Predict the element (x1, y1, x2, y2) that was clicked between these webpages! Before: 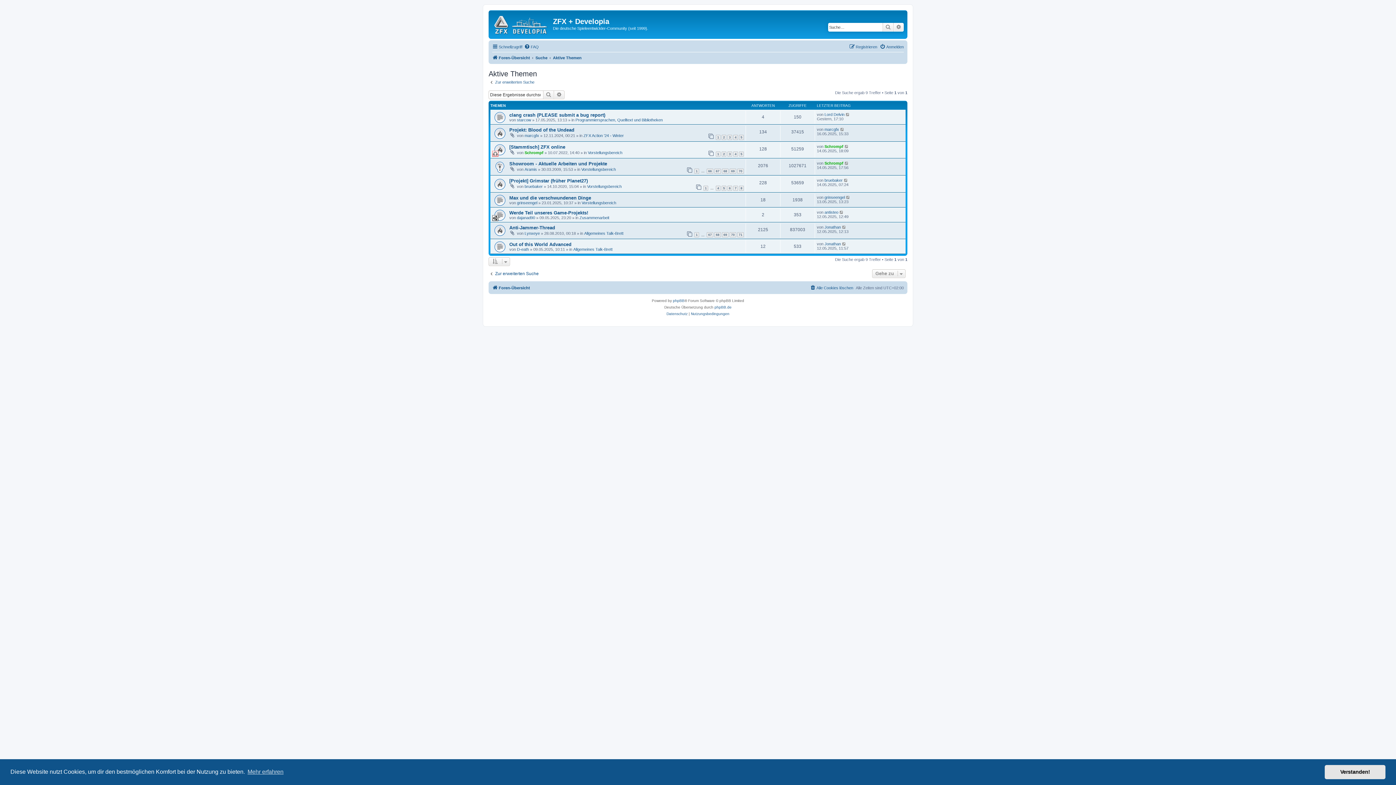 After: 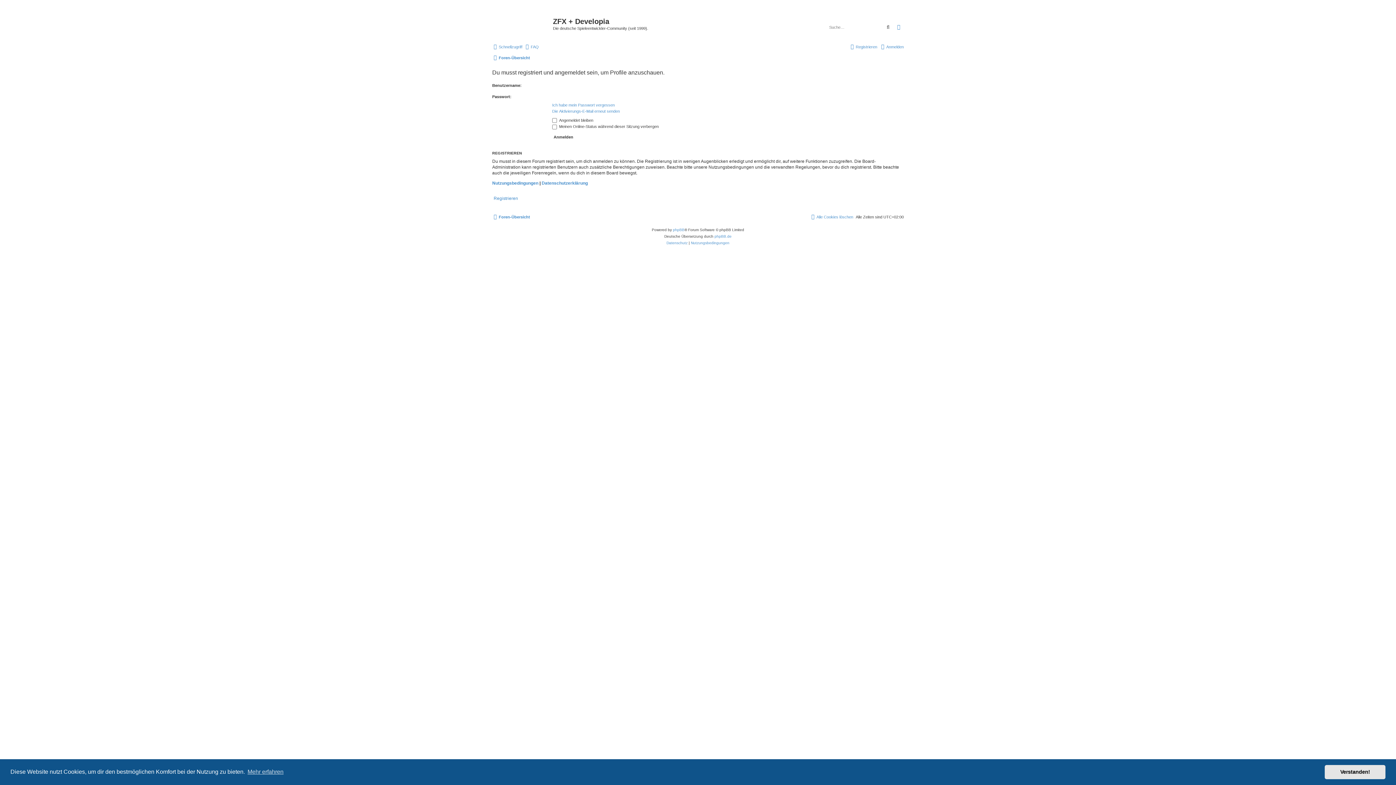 Action: label: grinseengel bbox: (824, 195, 845, 199)